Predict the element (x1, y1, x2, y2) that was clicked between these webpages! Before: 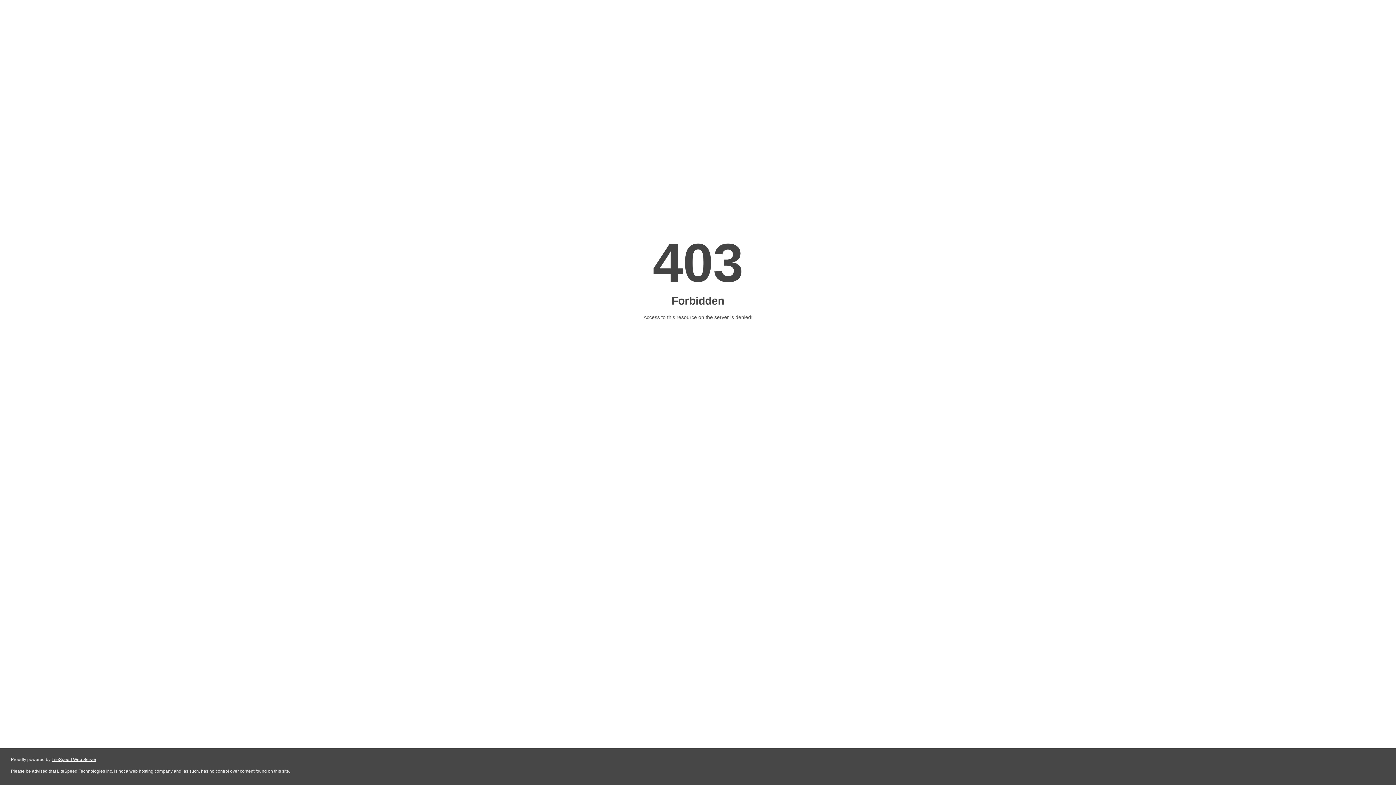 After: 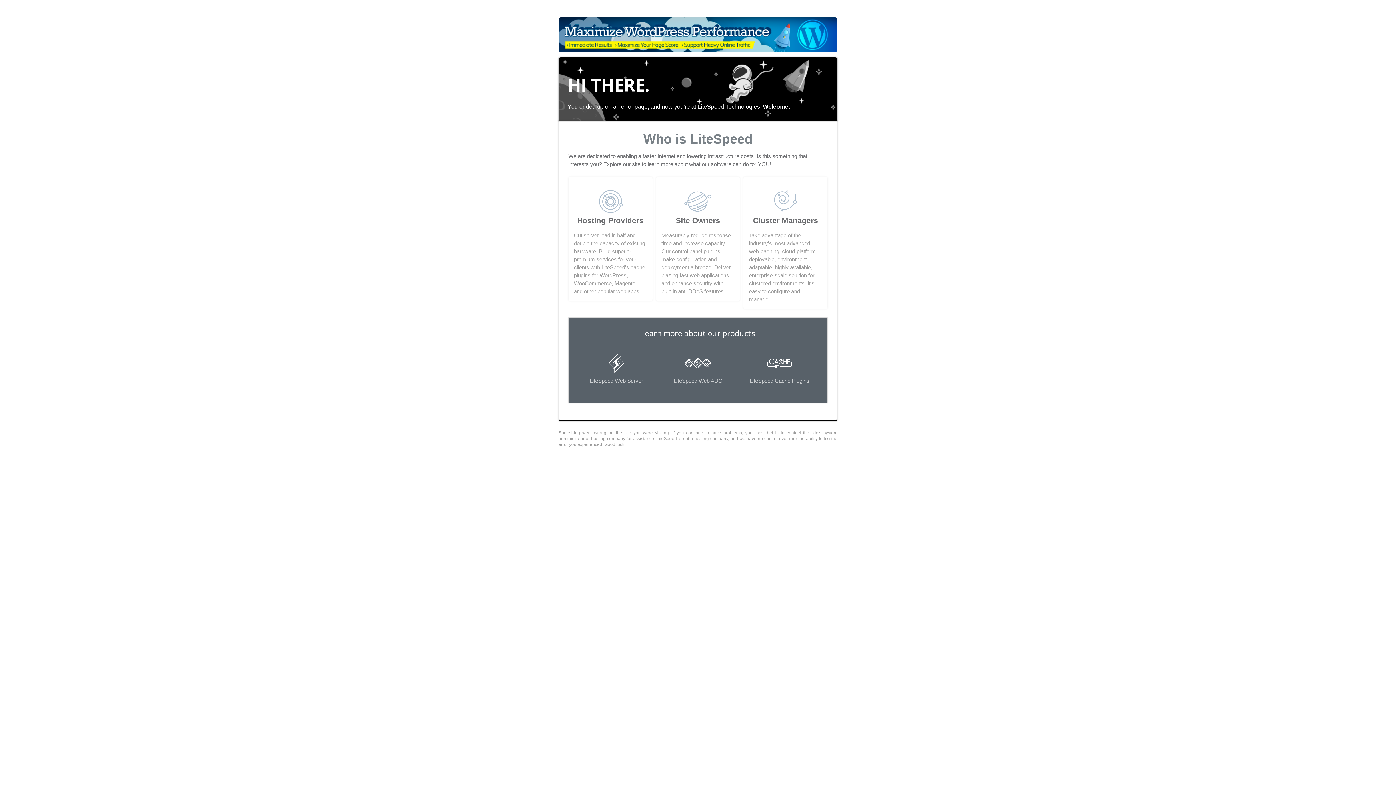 Action: bbox: (51, 757, 96, 762) label: LiteSpeed Web Server